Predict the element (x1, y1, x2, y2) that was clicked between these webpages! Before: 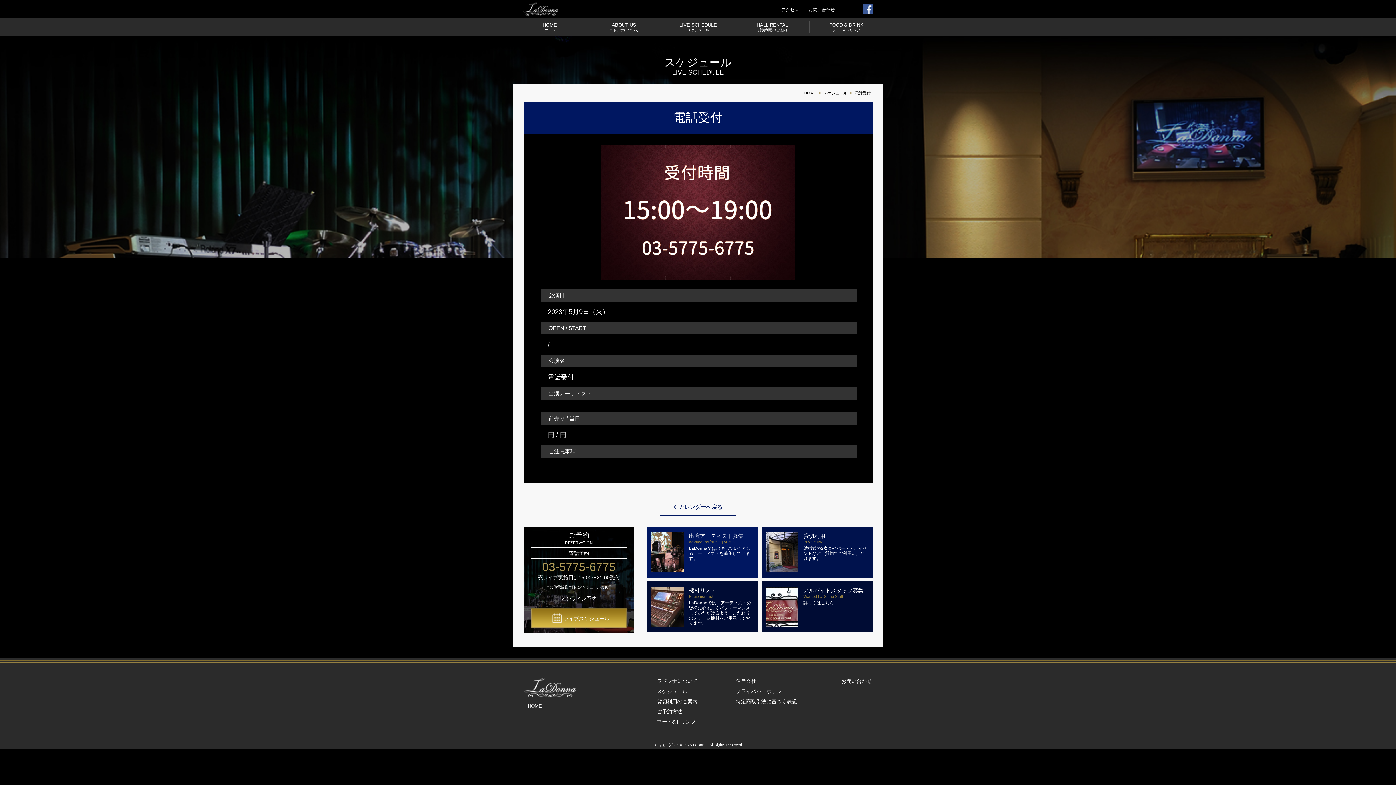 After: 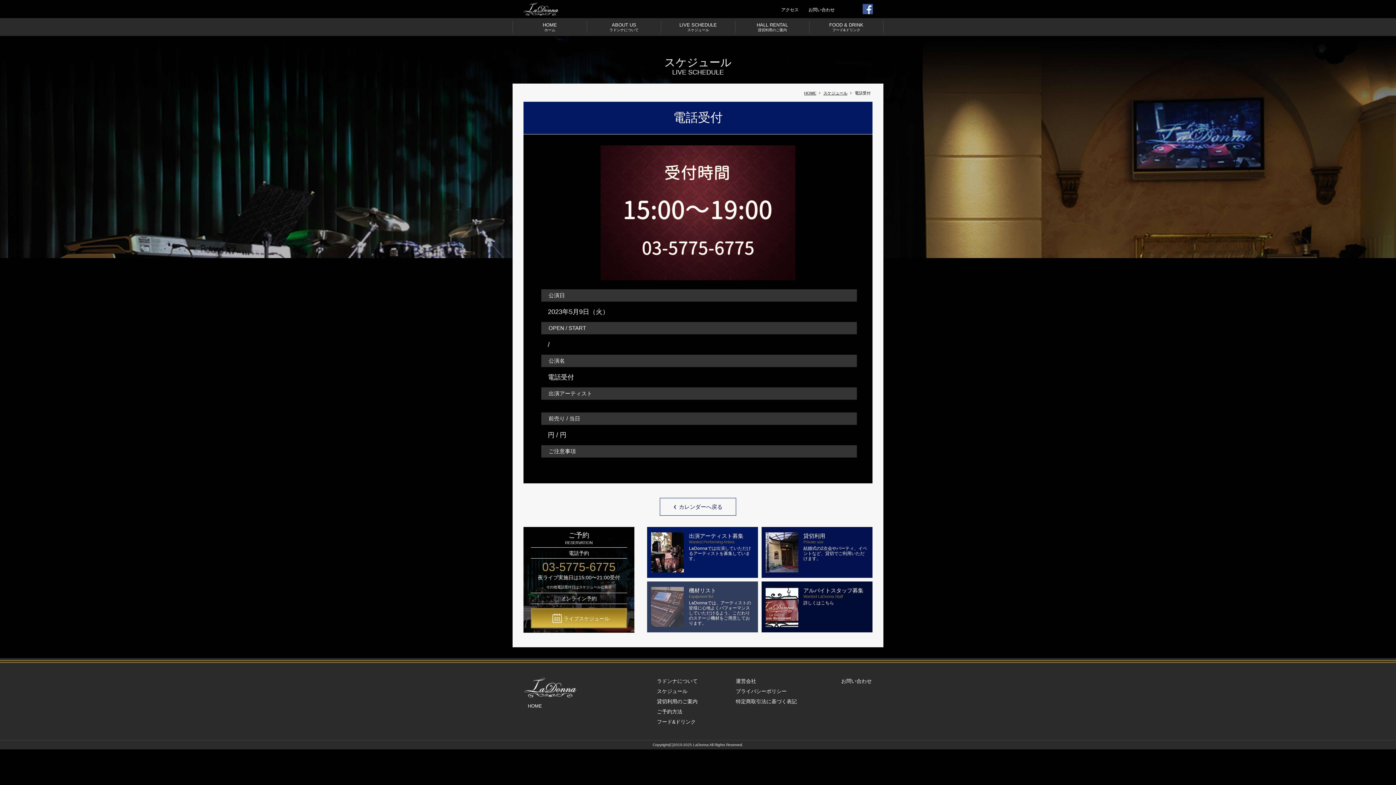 Action: label: 機材リスト
Equipment list
LaDonnaでは、アーティストの皆様に心地よくパフォーマンスしていただけるよう、こだわりのステージ機材をご用意しております。 bbox: (647, 581, 758, 632)